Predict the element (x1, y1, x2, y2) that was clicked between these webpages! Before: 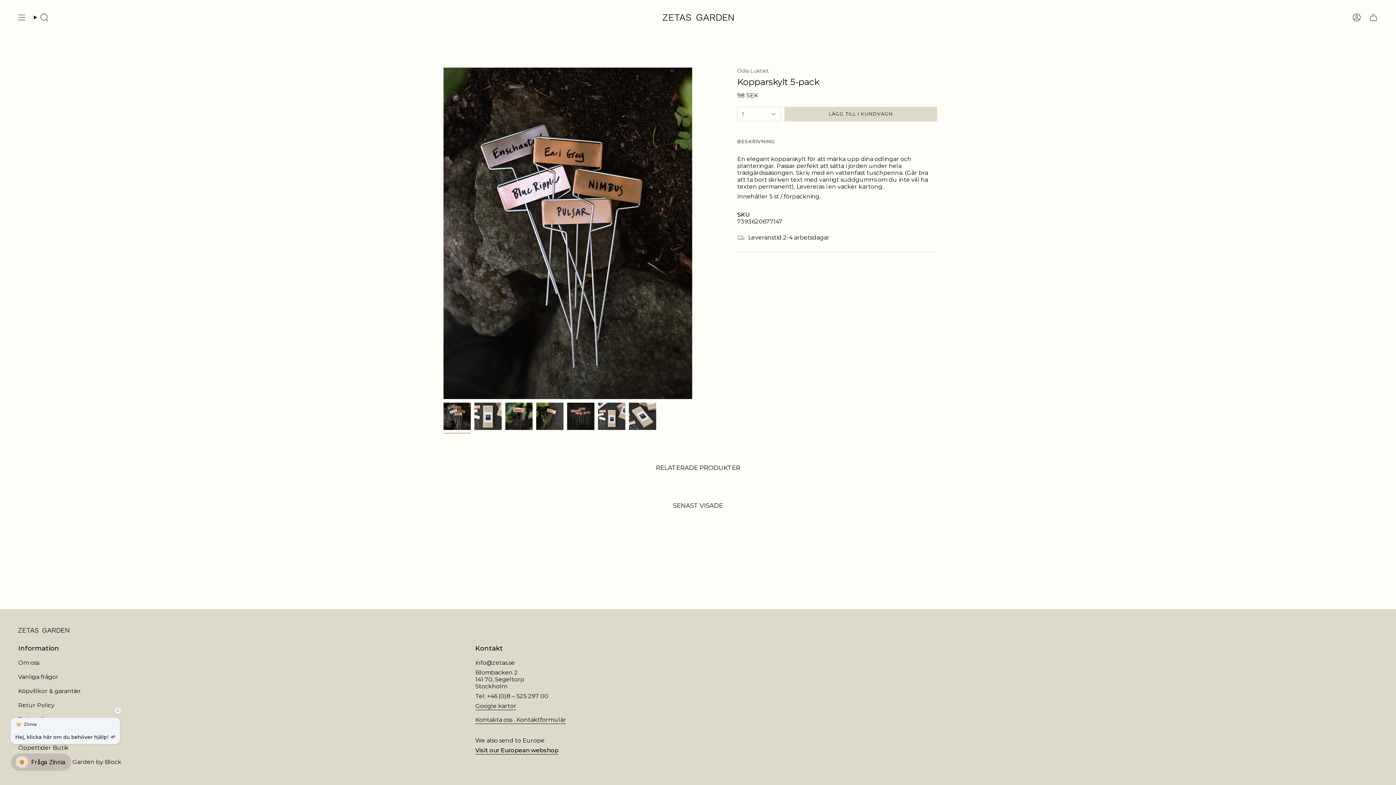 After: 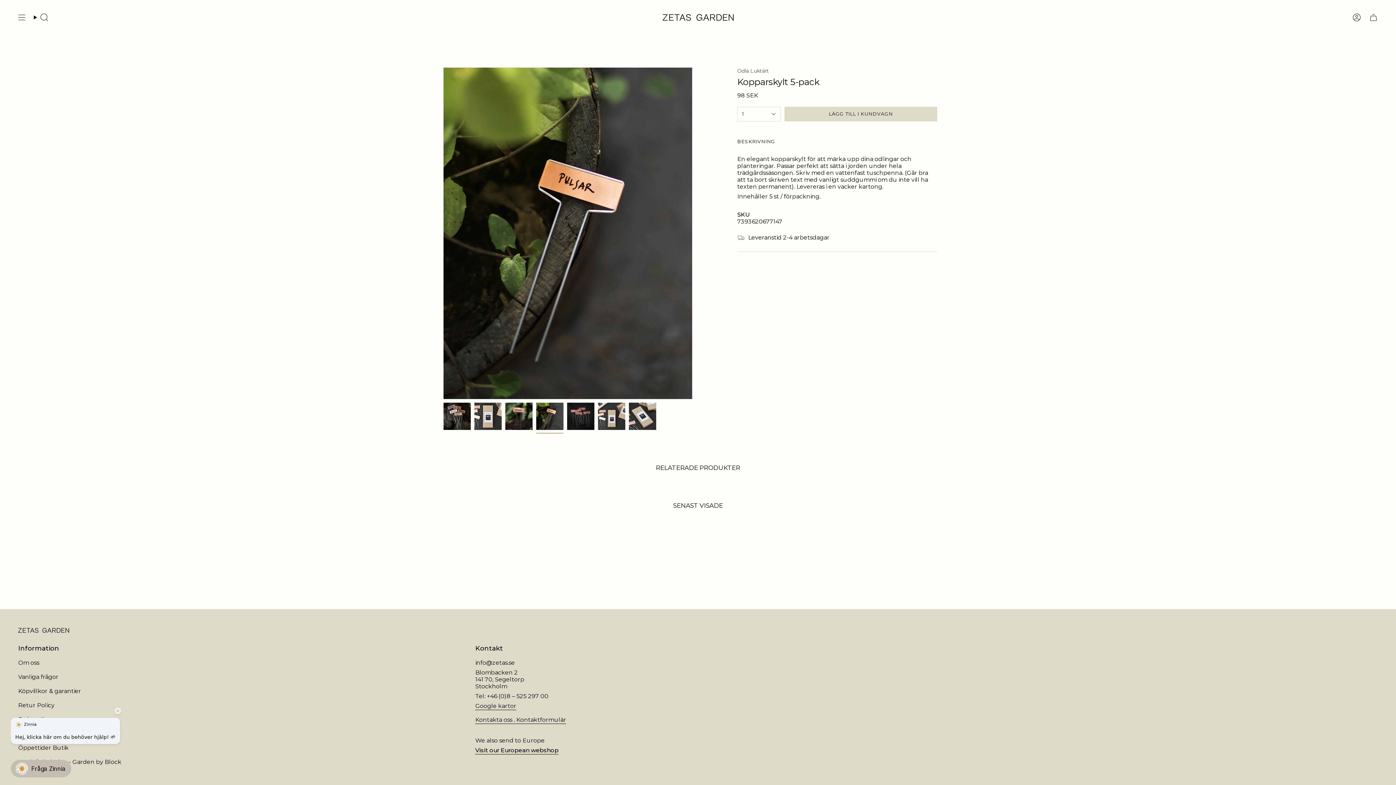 Action: bbox: (536, 402, 563, 430)